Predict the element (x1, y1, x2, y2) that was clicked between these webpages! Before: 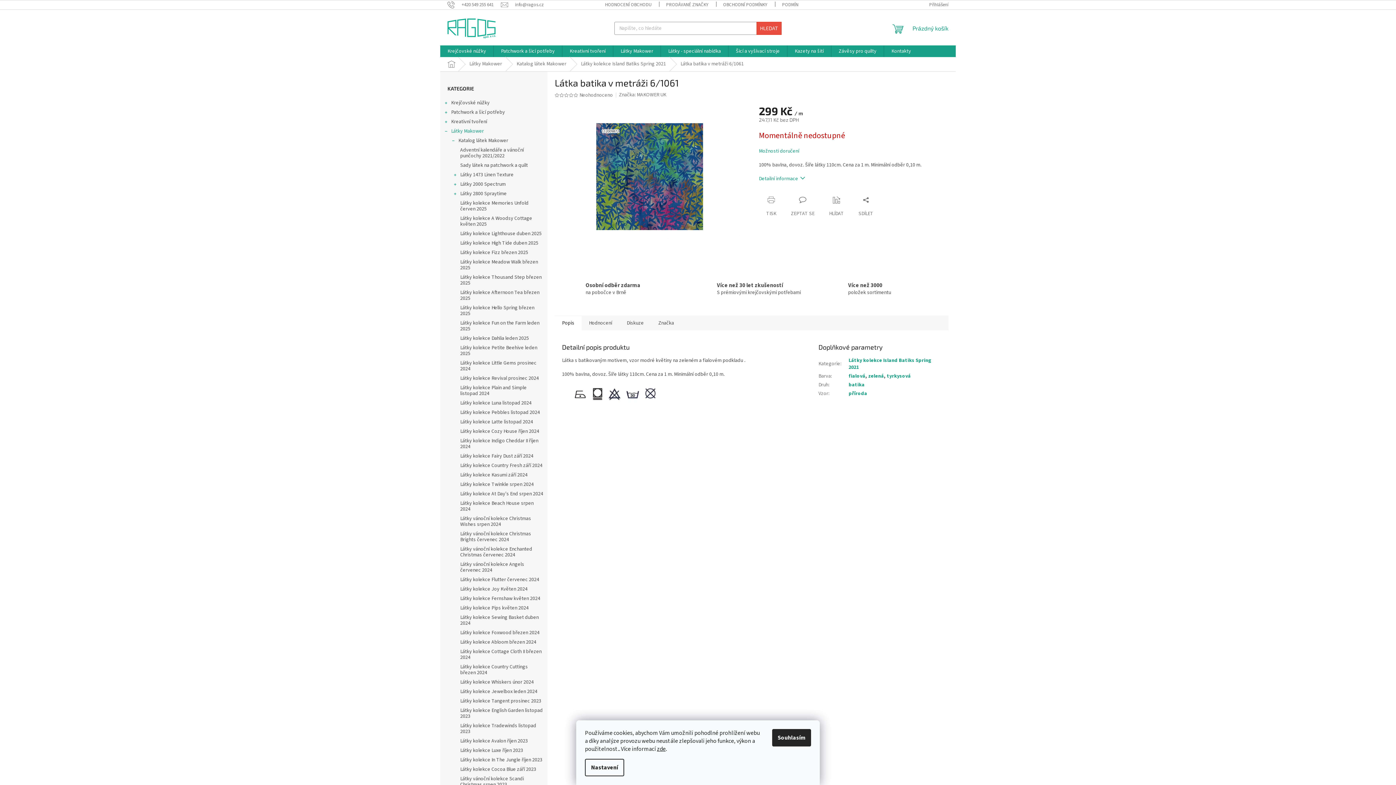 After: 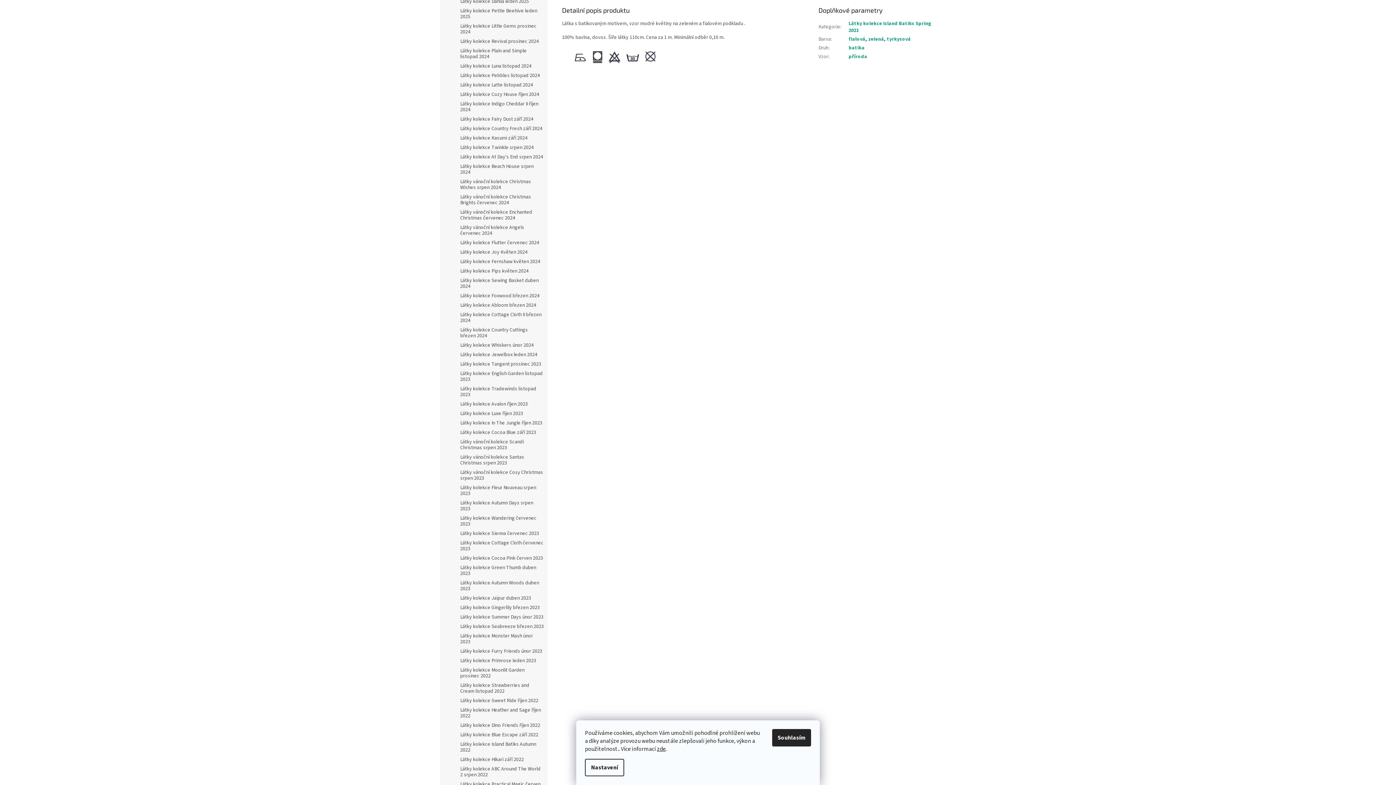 Action: bbox: (554, 315, 581, 330) label: Popis